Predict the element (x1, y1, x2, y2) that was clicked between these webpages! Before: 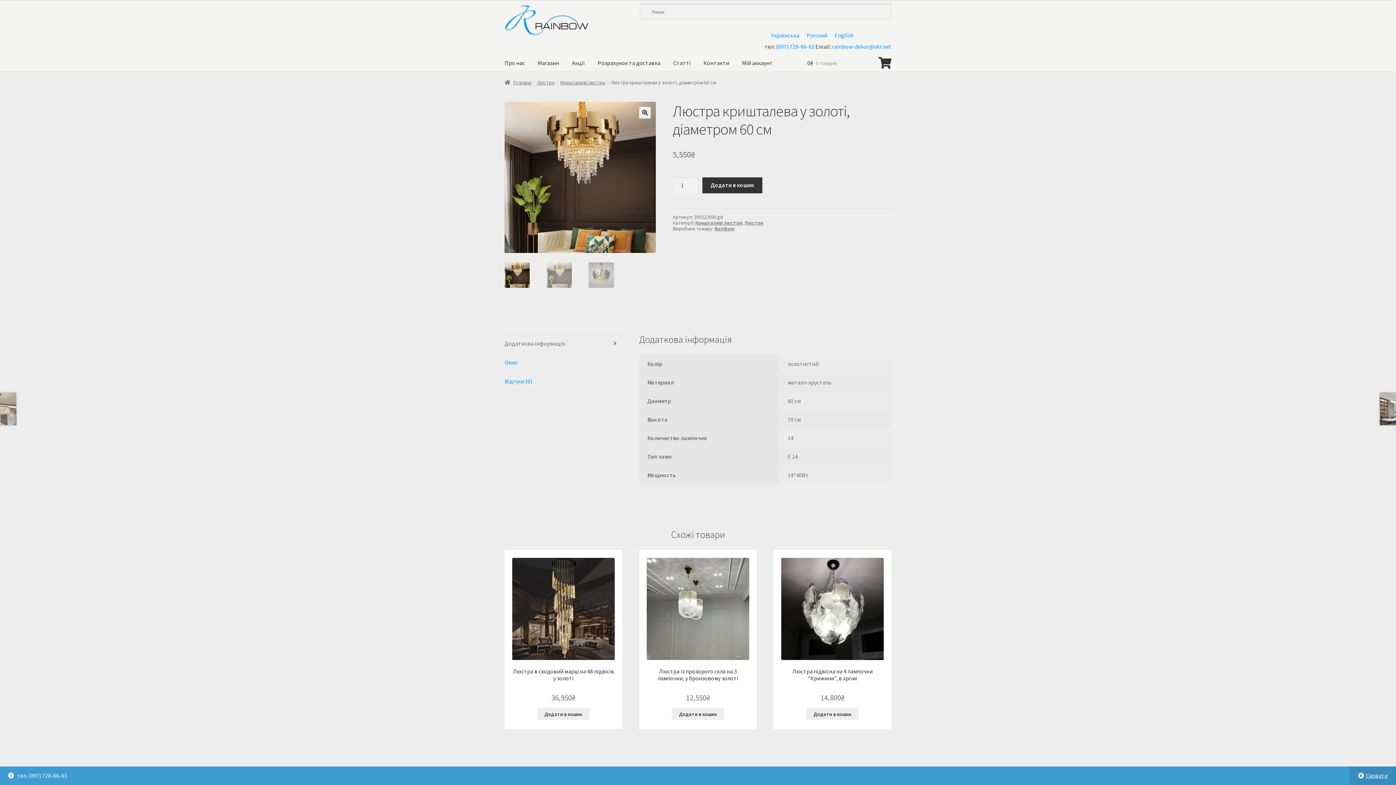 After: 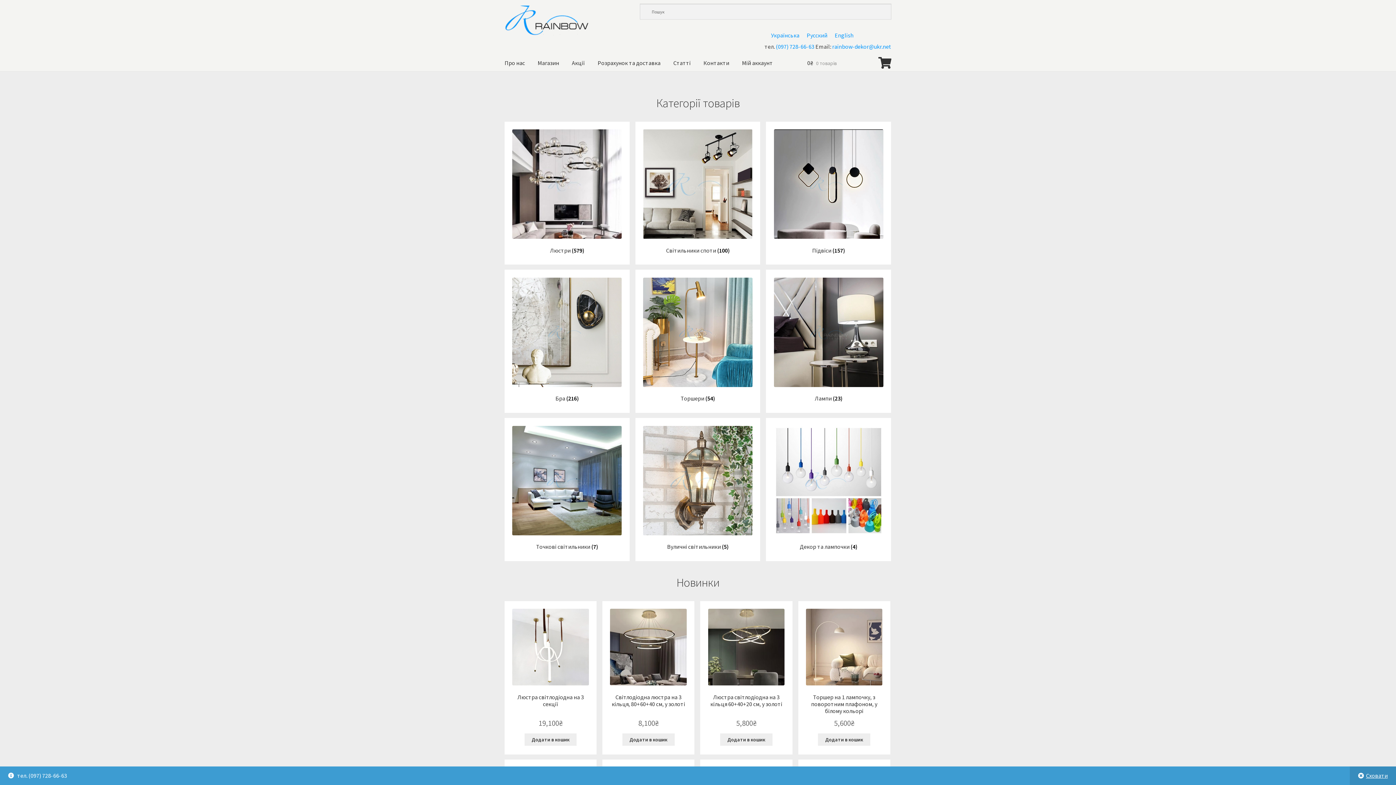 Action: label: Головна bbox: (504, 79, 531, 85)